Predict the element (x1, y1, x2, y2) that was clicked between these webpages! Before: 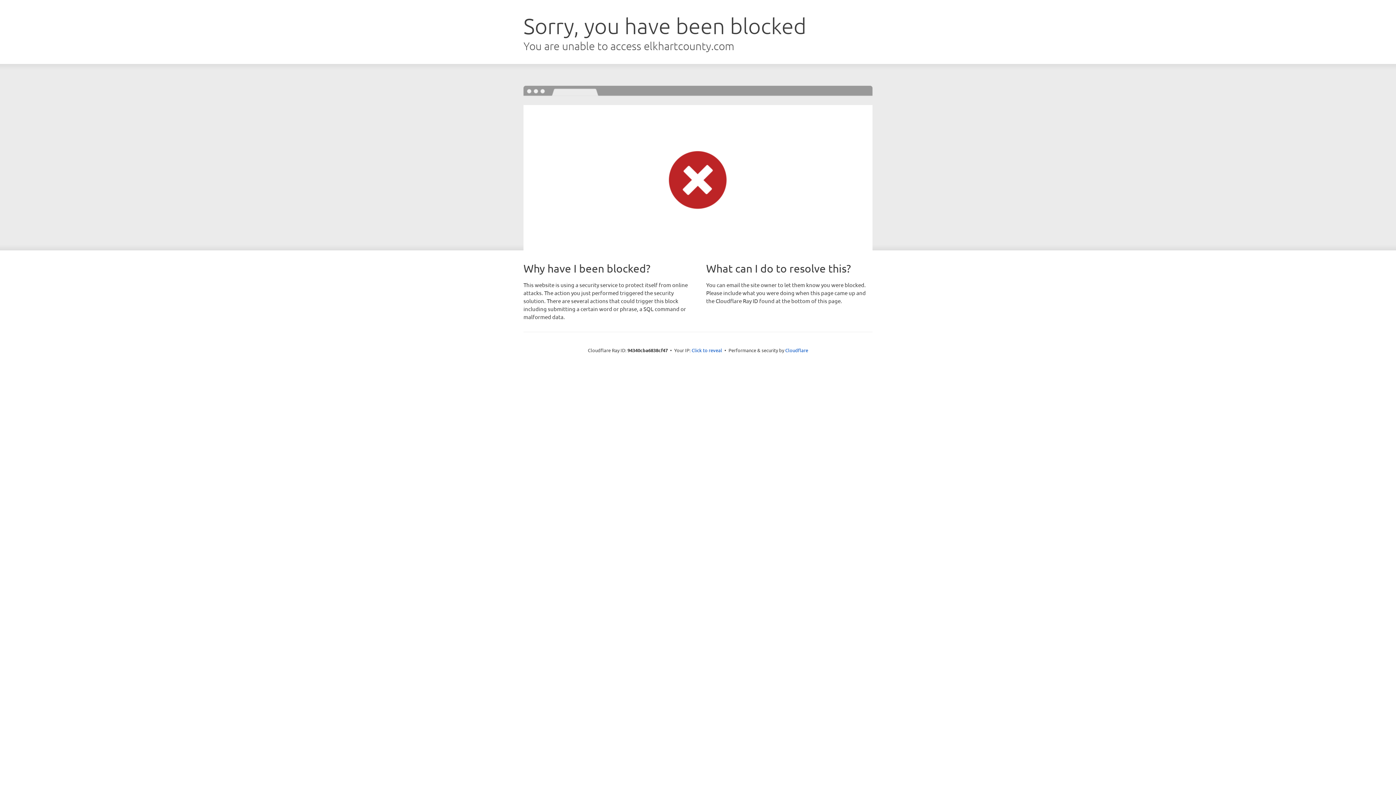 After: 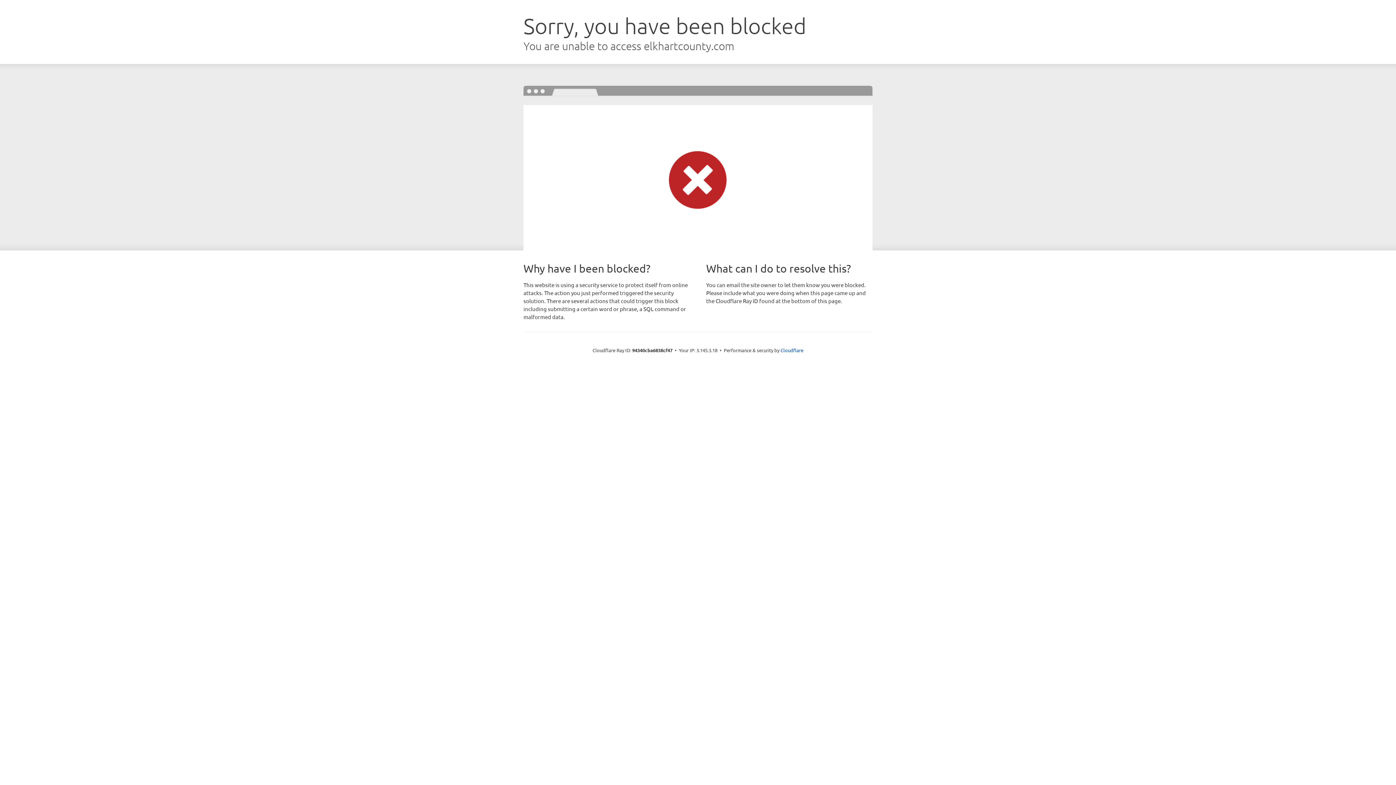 Action: bbox: (691, 346, 722, 353) label: Click to reveal